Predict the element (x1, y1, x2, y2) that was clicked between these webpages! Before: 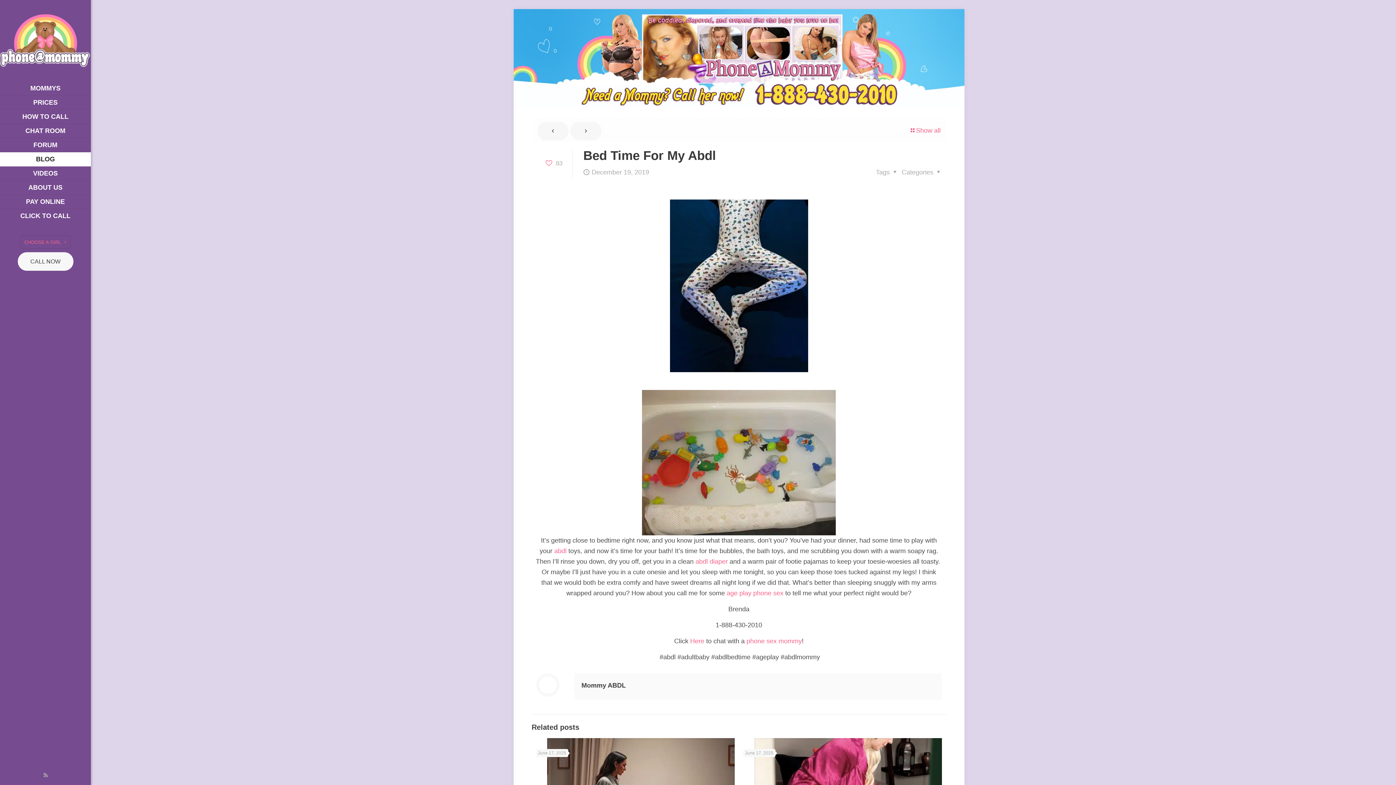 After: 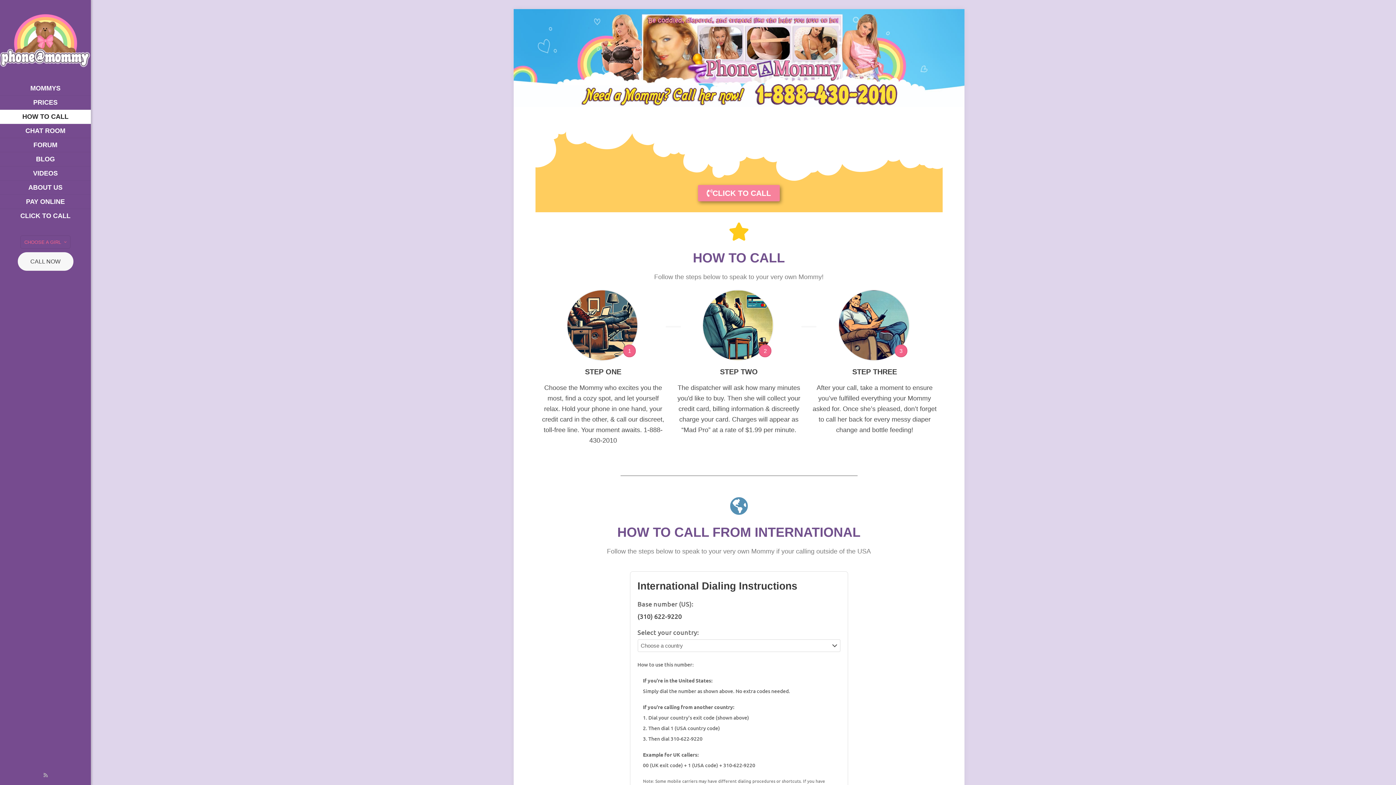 Action: bbox: (0, 109, 90, 124) label: HOW TO CALL